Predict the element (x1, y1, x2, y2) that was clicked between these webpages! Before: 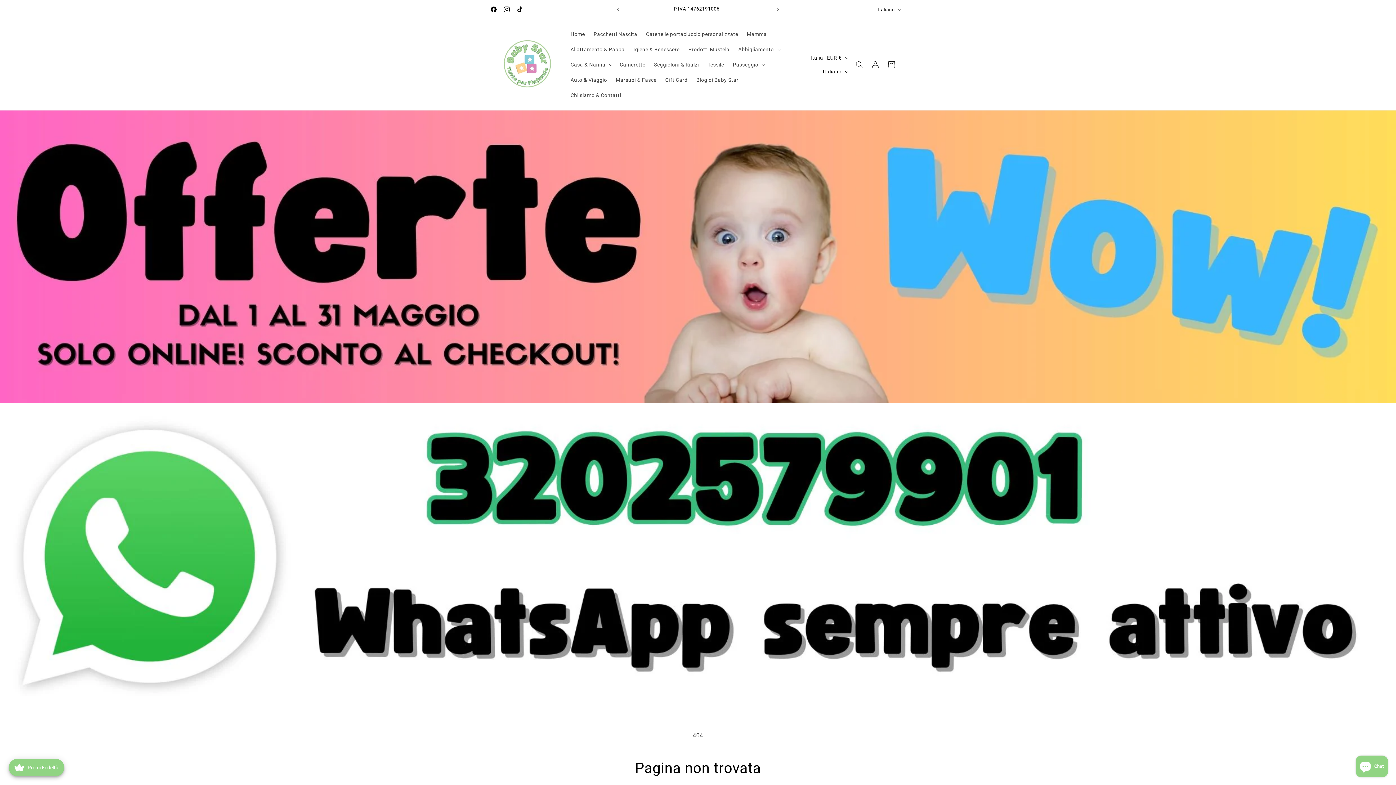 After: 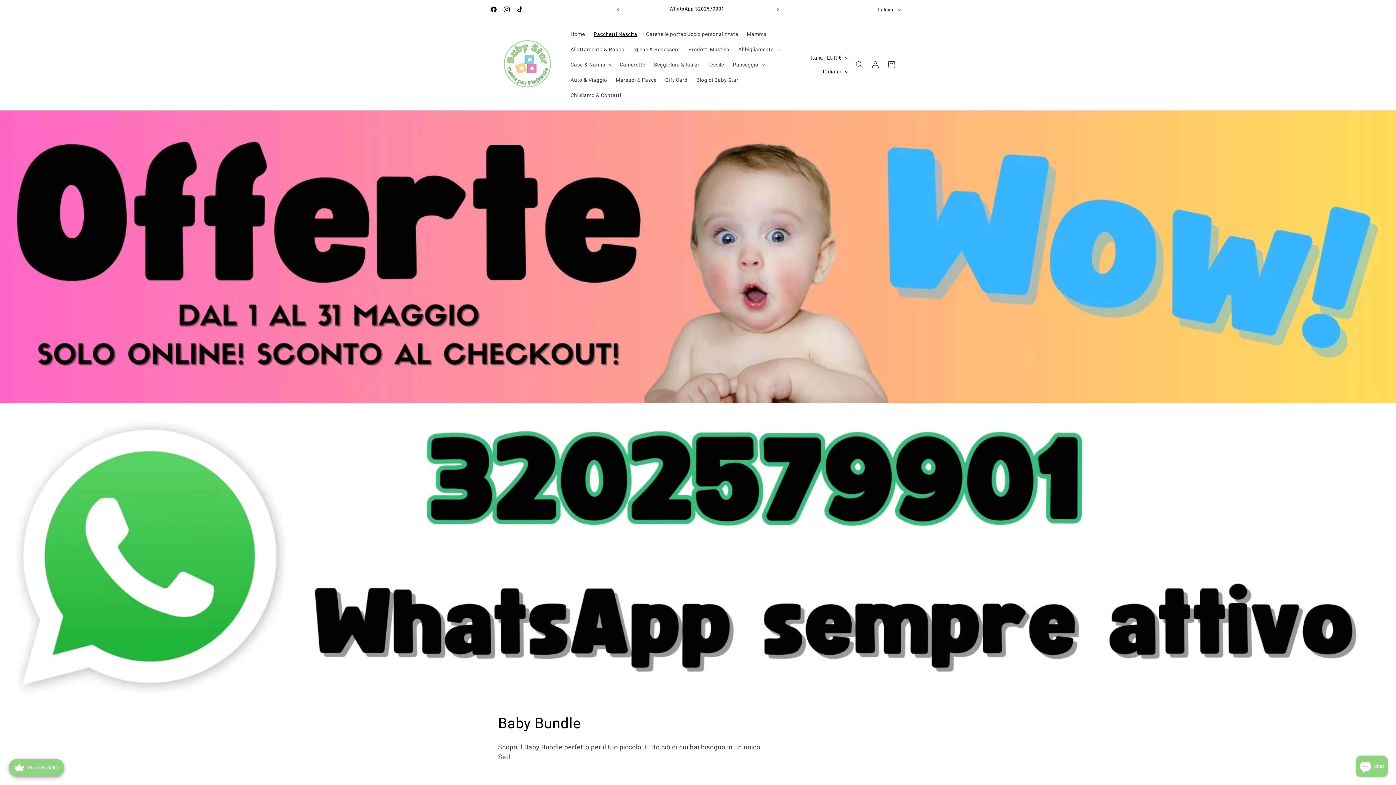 Action: bbox: (589, 26, 641, 41) label: Pacchetti Nascita